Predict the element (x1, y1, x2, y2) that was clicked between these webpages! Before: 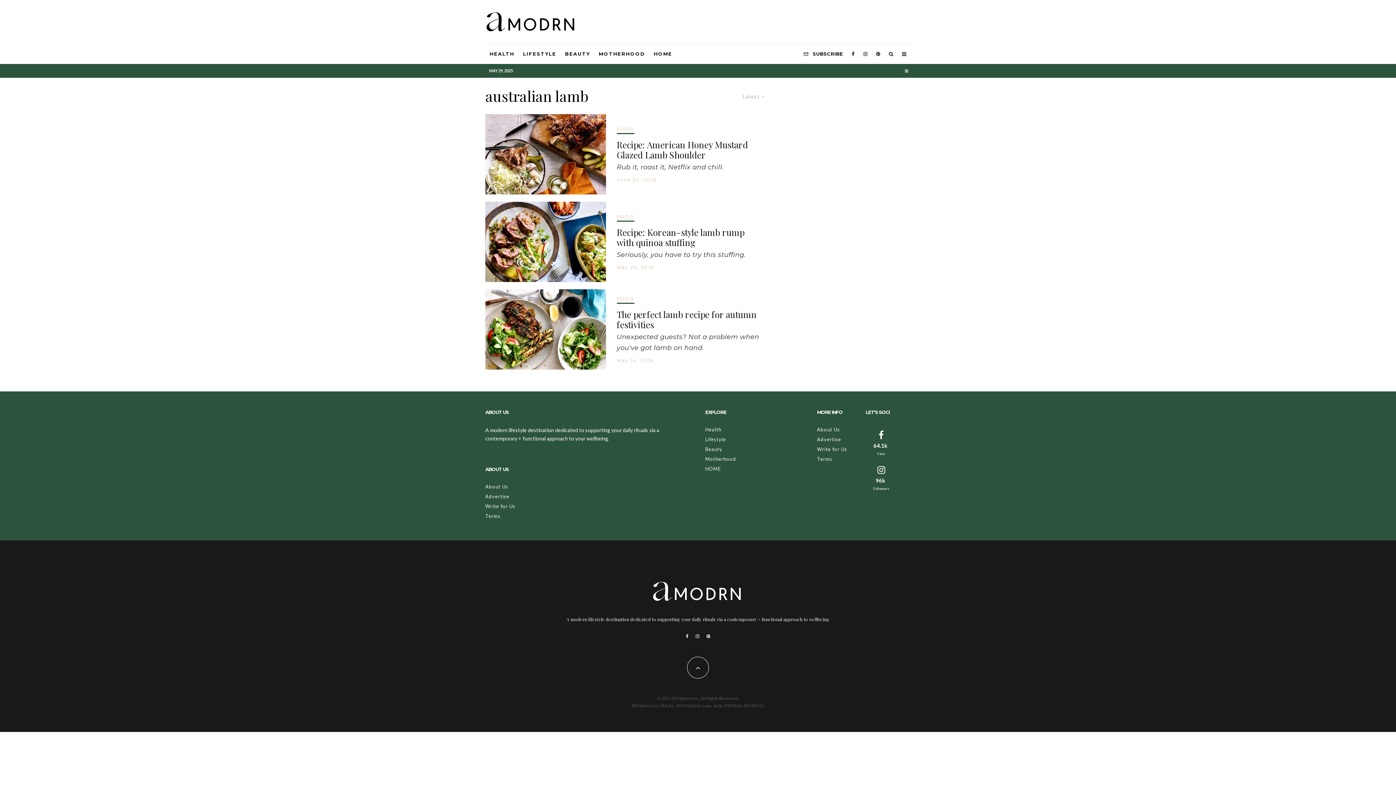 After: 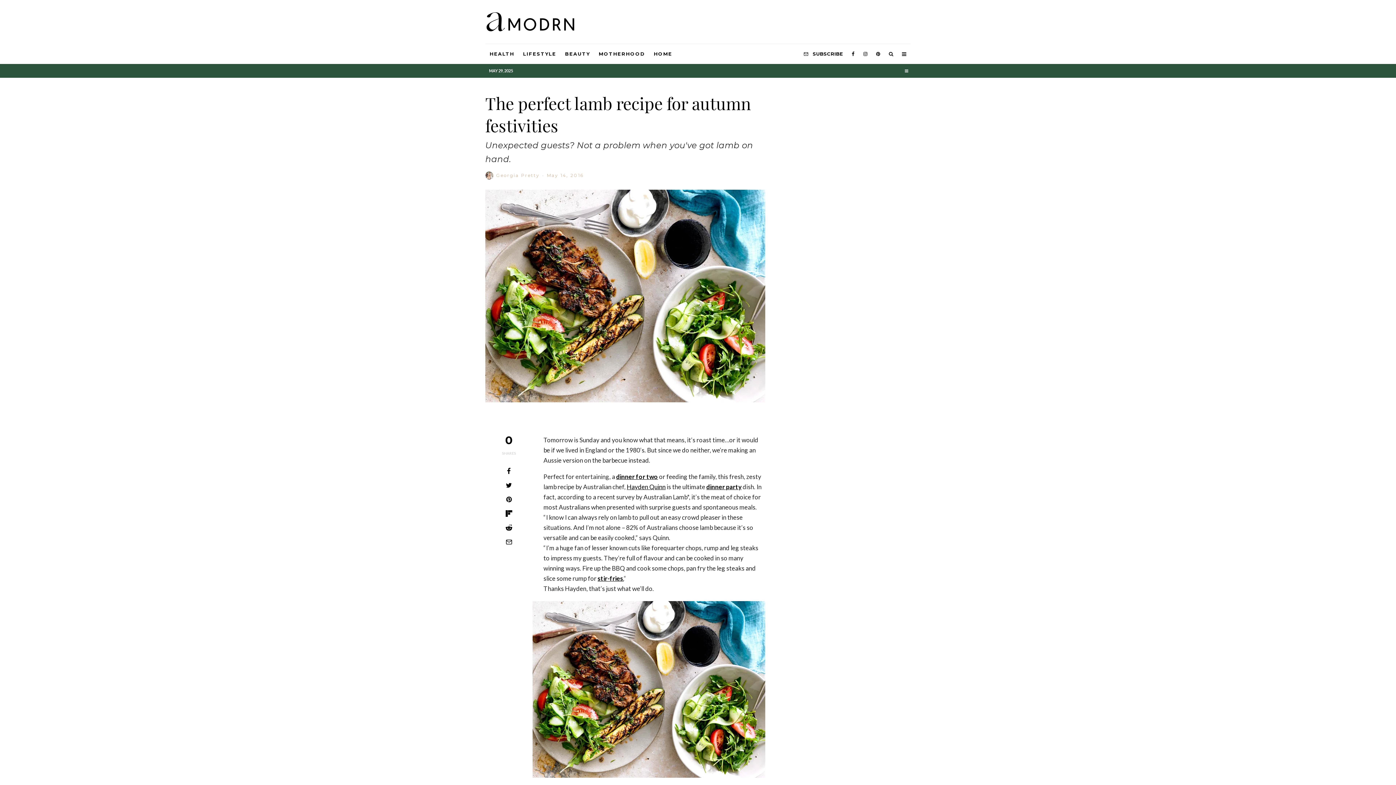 Action: bbox: (485, 363, 606, 371)